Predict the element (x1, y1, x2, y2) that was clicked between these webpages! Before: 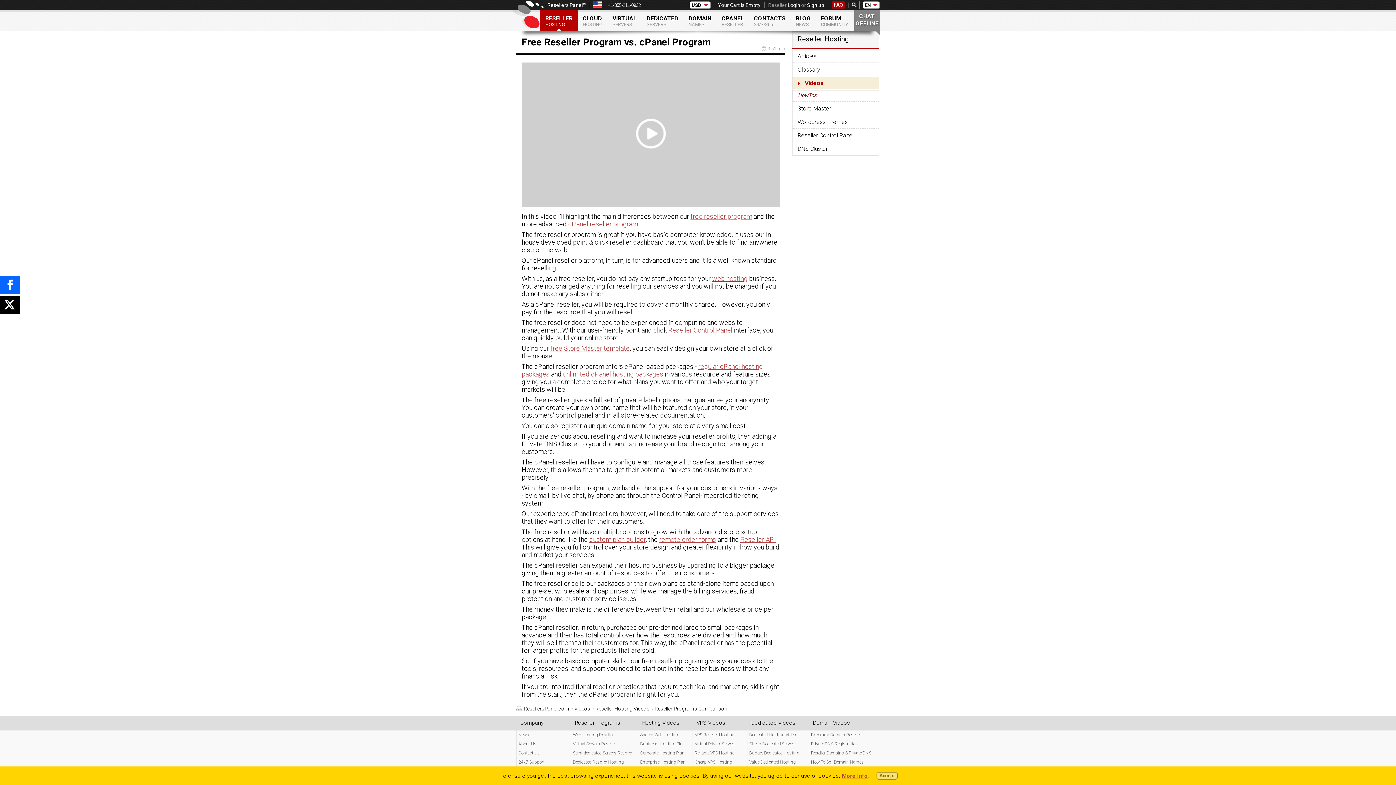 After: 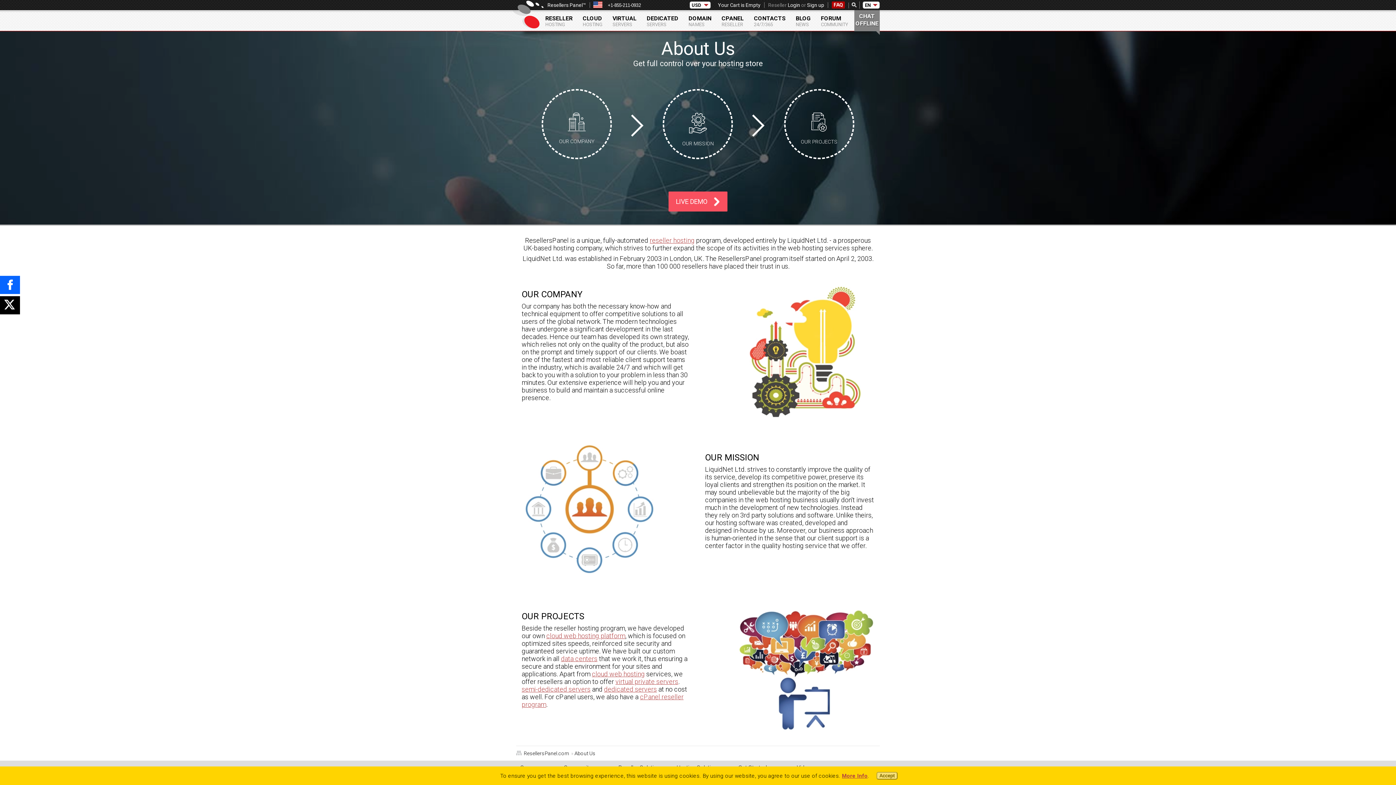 Action: bbox: (518, 741, 536, 747) label: About Us